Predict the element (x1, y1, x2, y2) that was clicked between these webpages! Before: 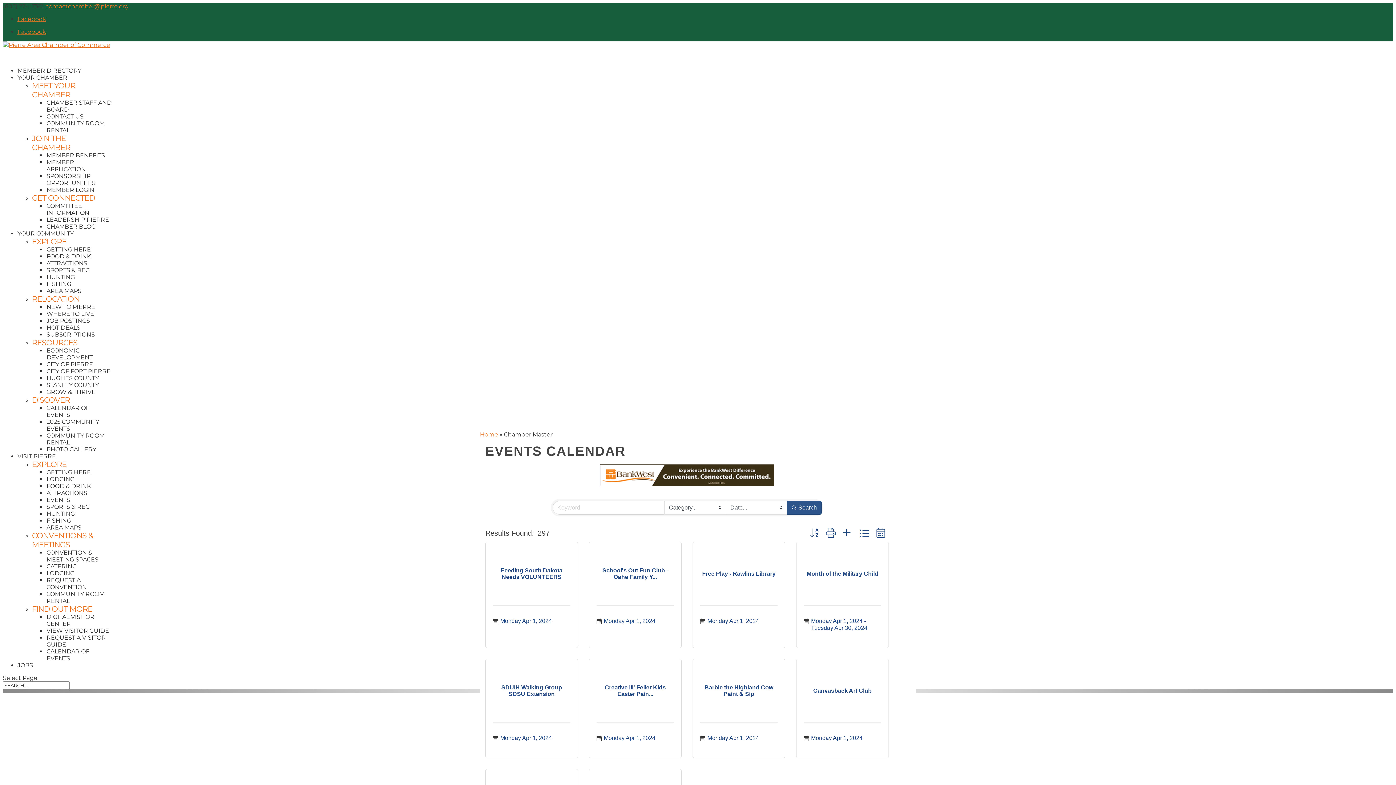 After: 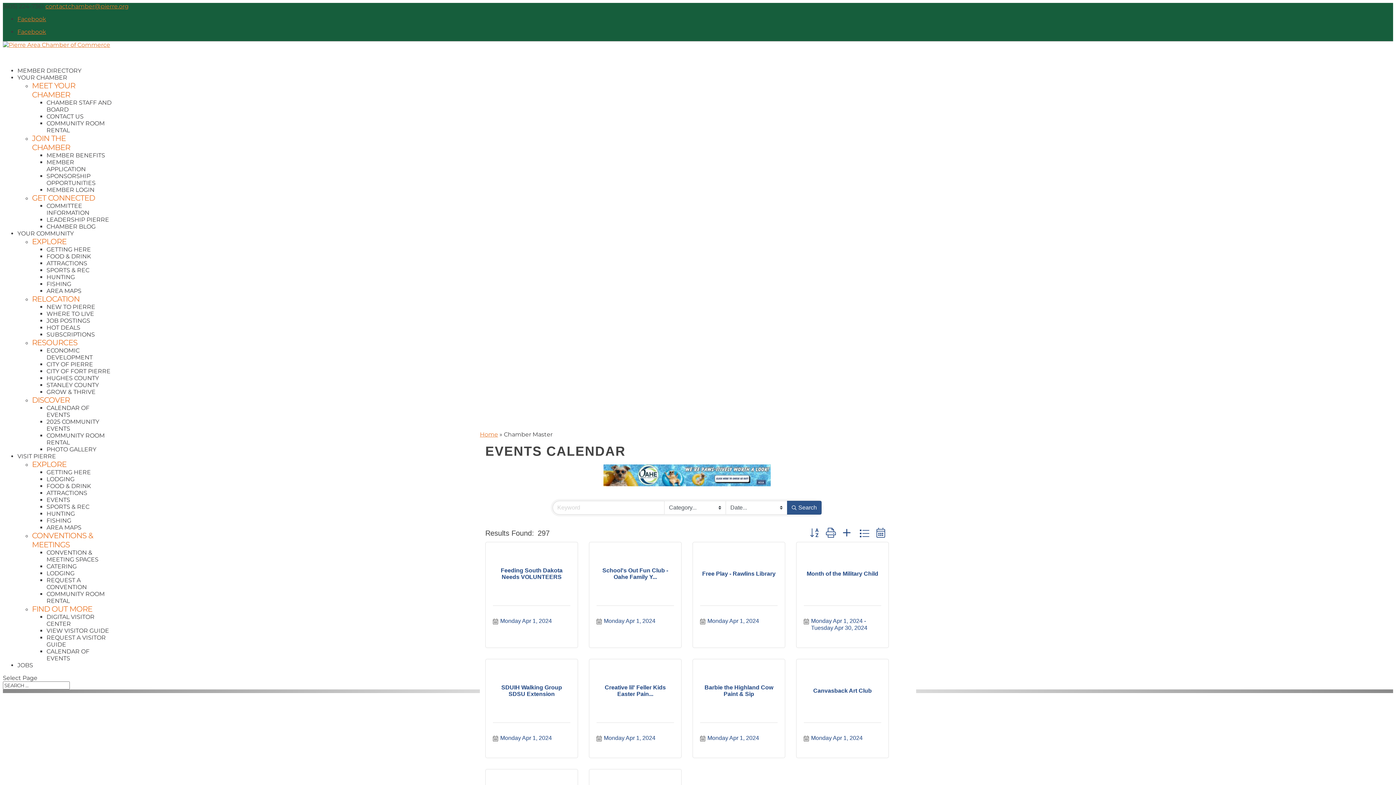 Action: bbox: (600, 472, 774, 478)